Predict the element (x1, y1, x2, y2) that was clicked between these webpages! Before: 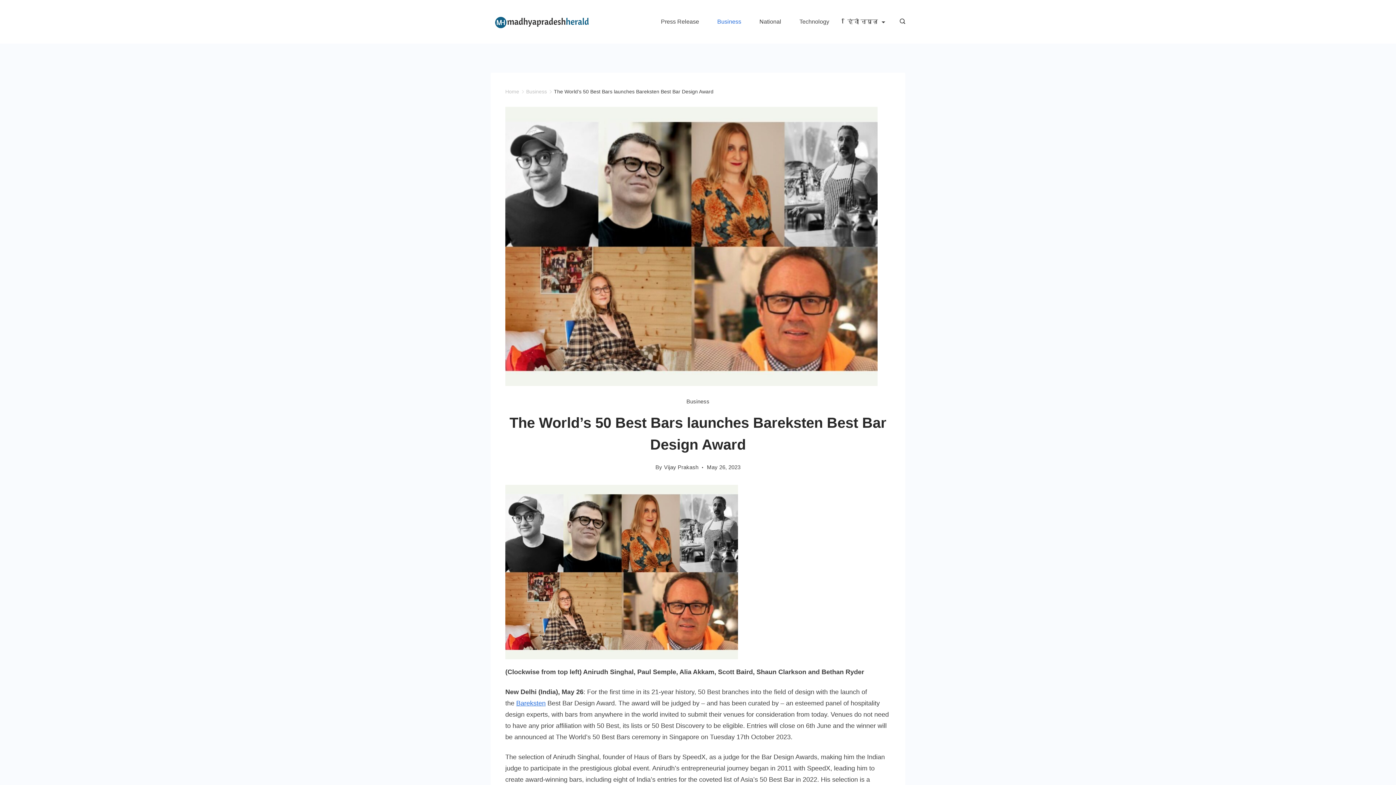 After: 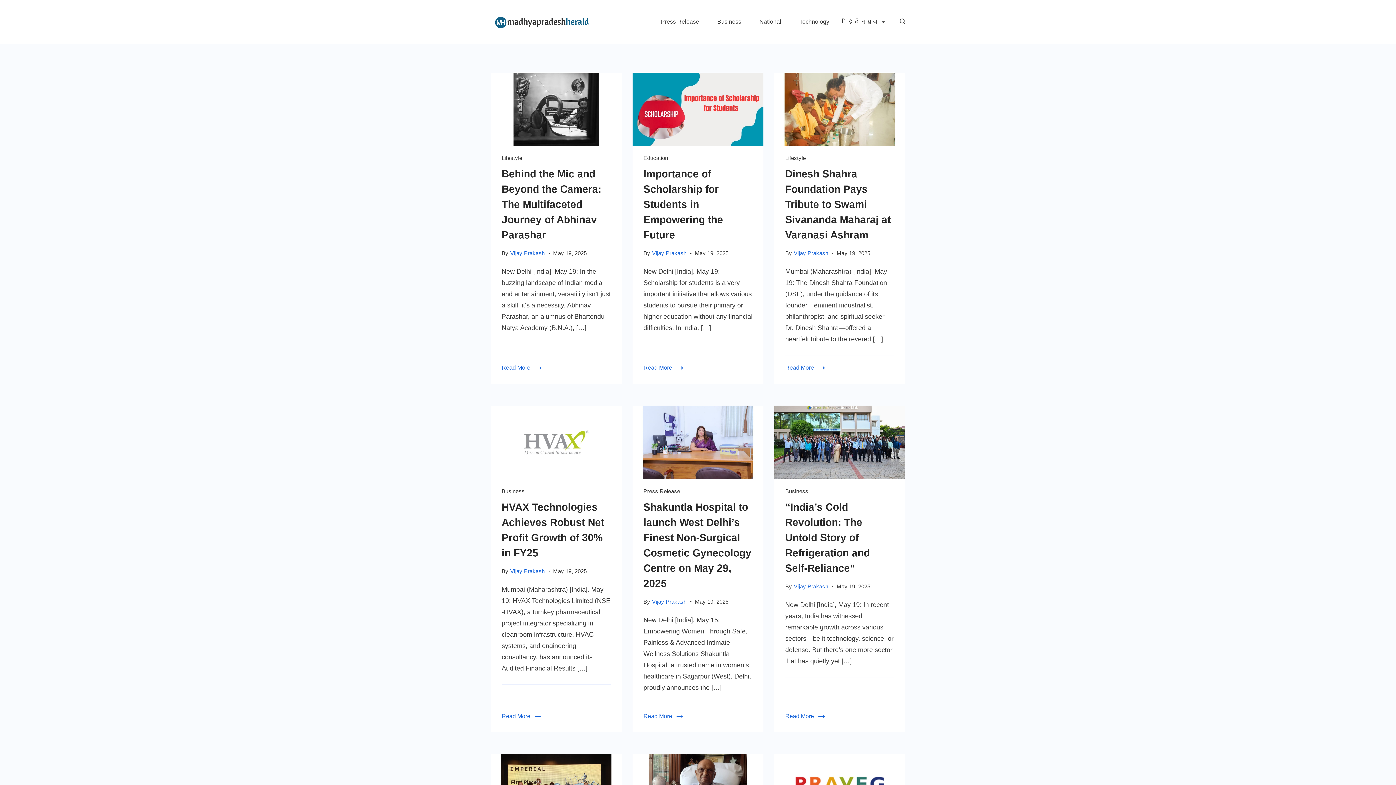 Action: bbox: (490, 8, 594, 34)